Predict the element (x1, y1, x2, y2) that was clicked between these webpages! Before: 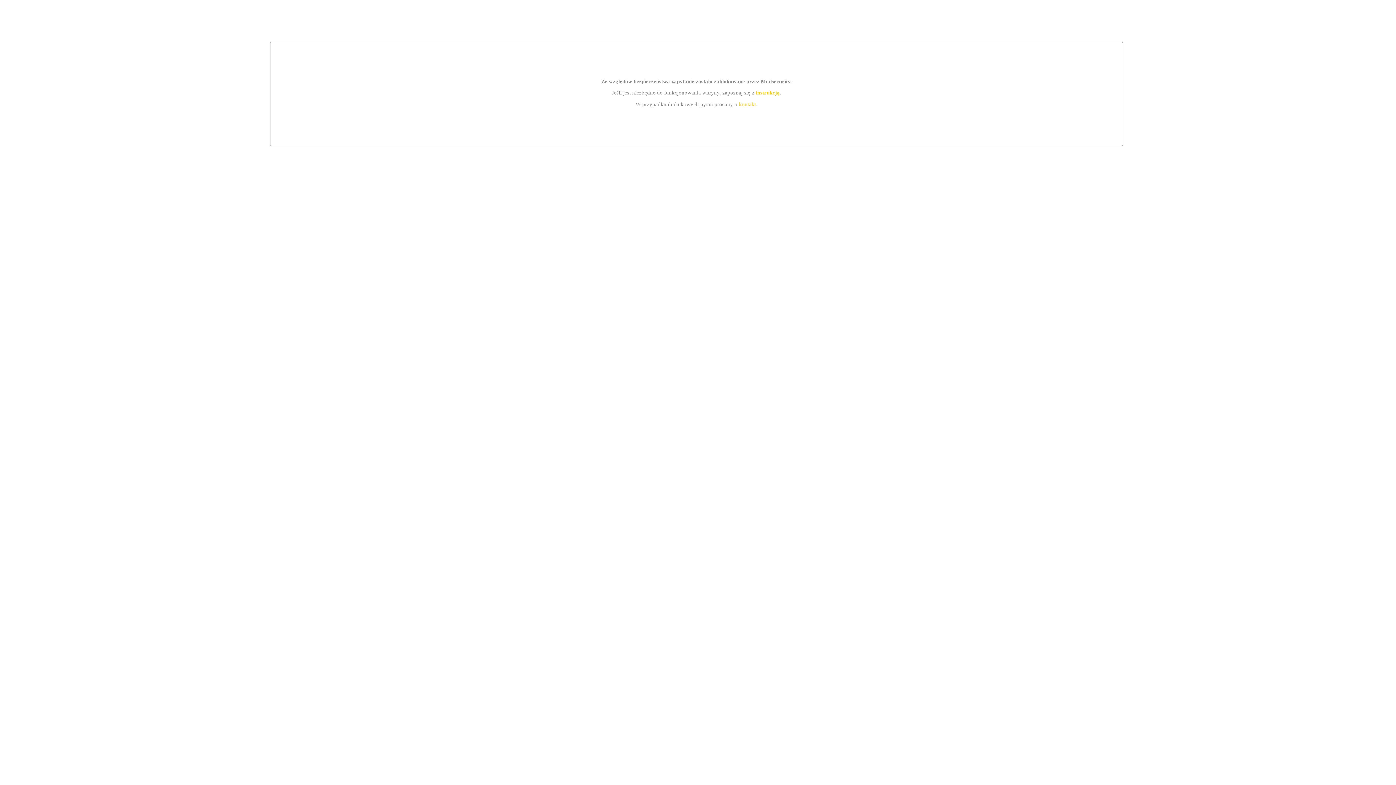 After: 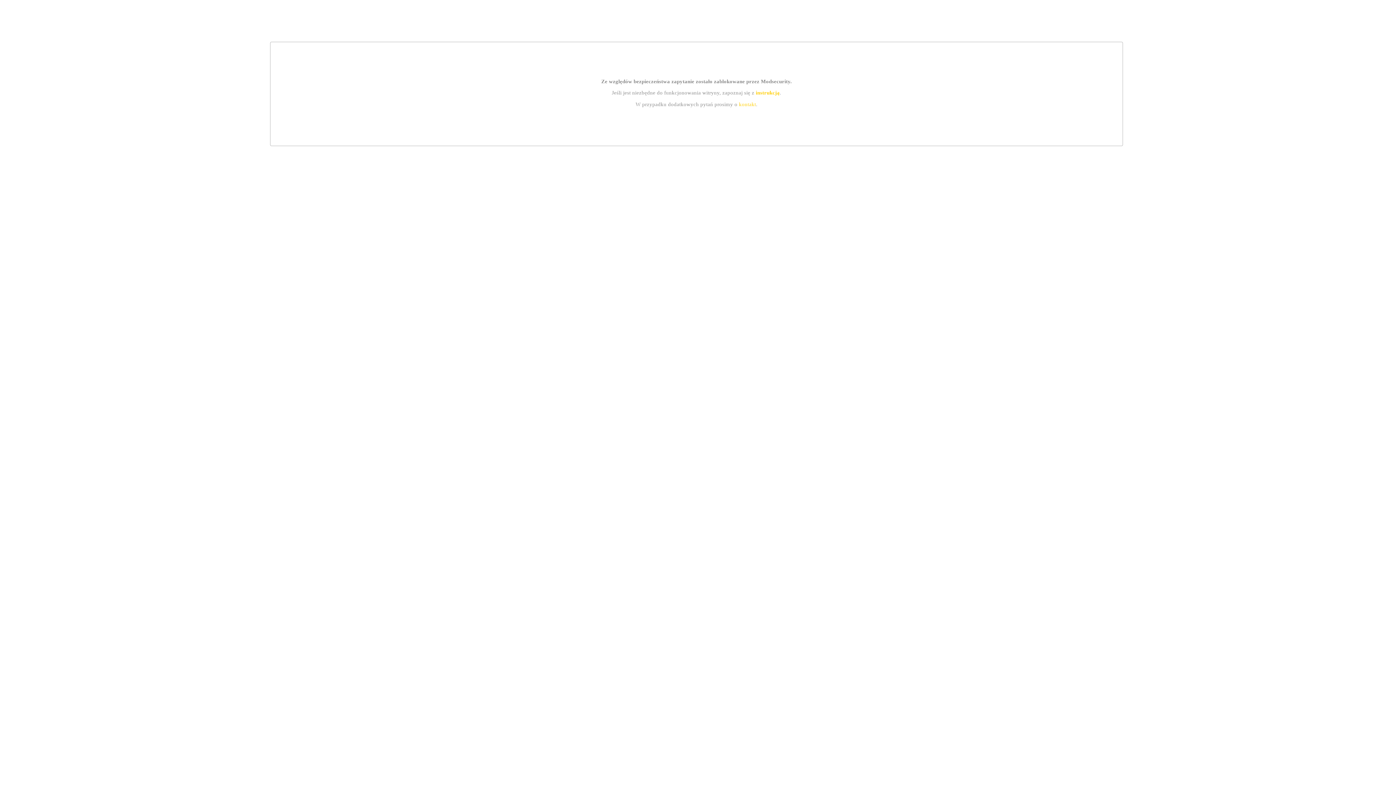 Action: bbox: (739, 101, 756, 107) label: kontakt